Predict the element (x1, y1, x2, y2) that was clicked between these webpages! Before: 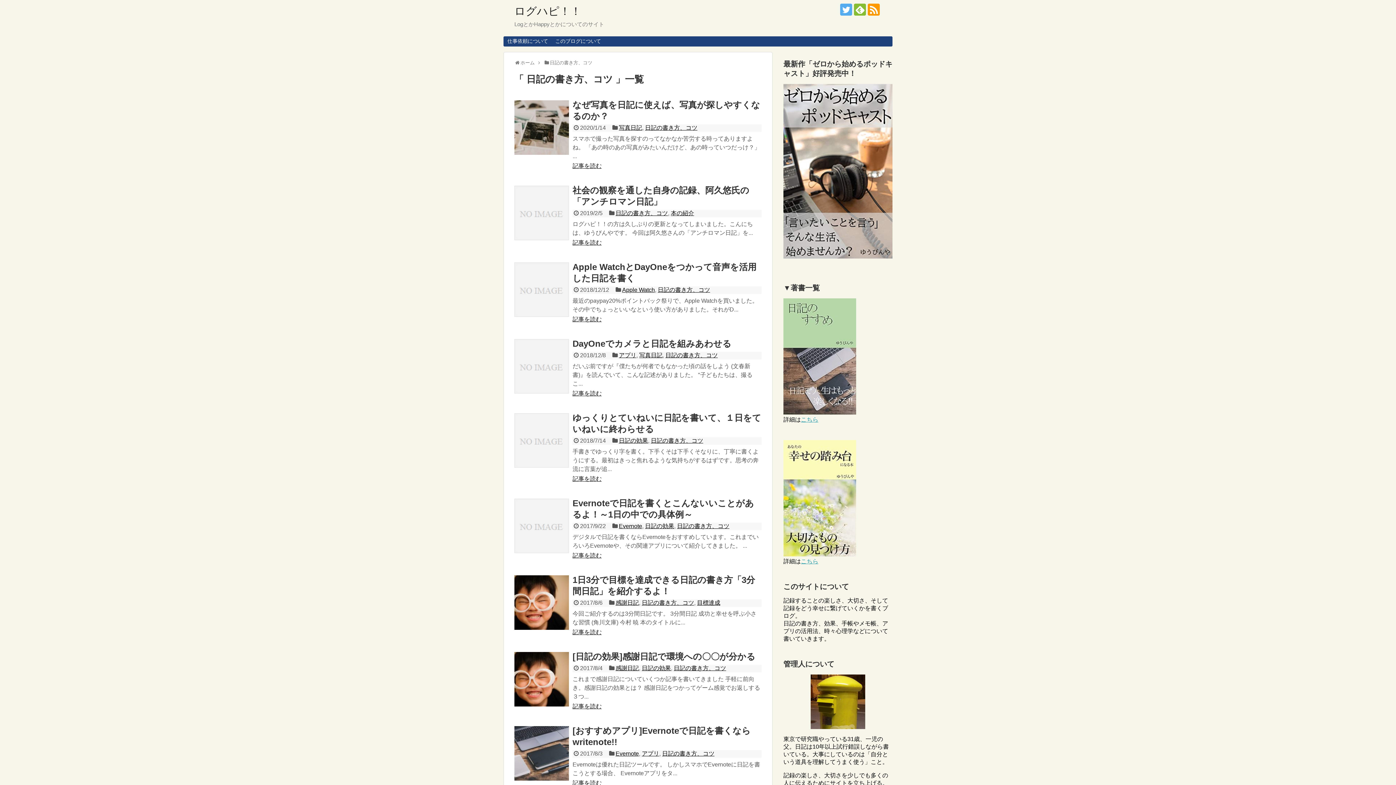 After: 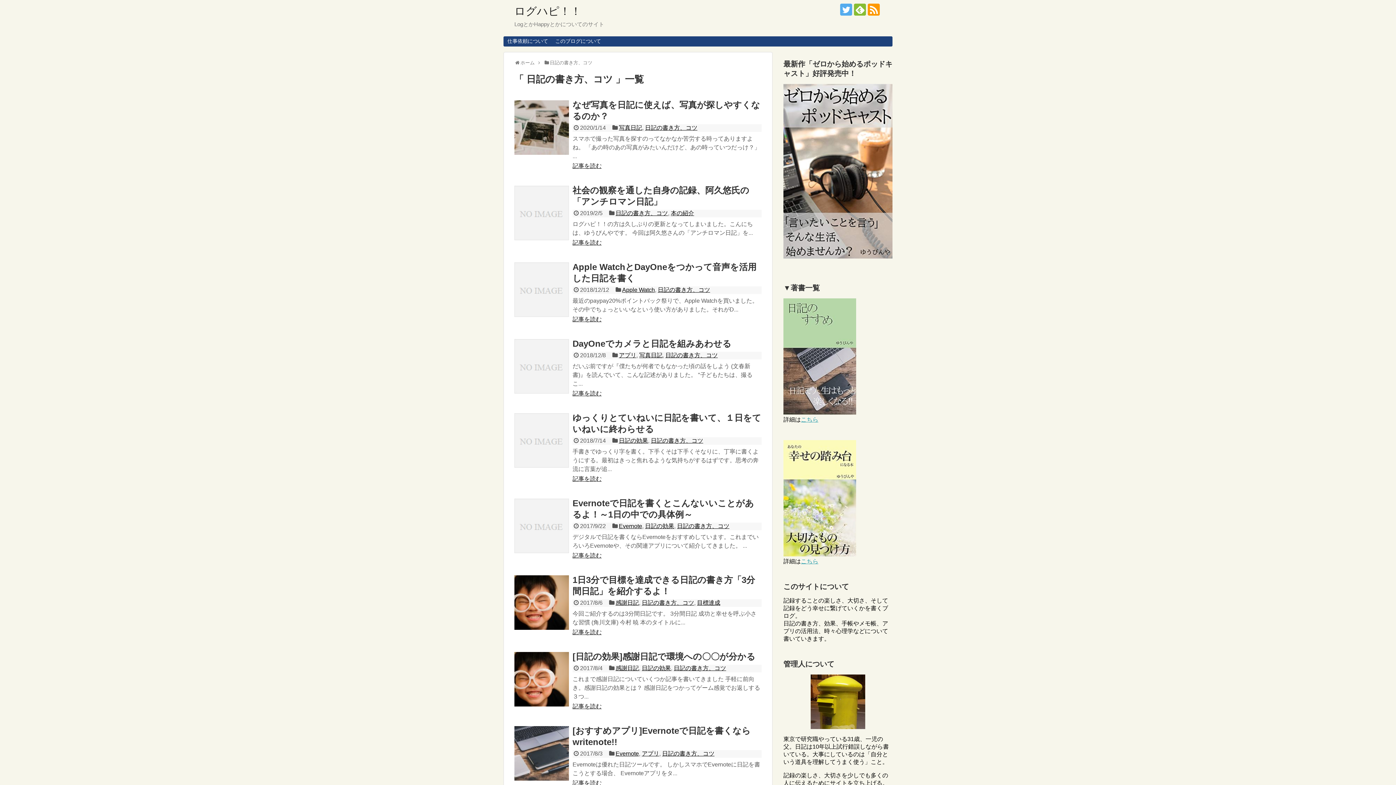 Action: bbox: (651, 437, 703, 443) label: 日記の書き方、コツ